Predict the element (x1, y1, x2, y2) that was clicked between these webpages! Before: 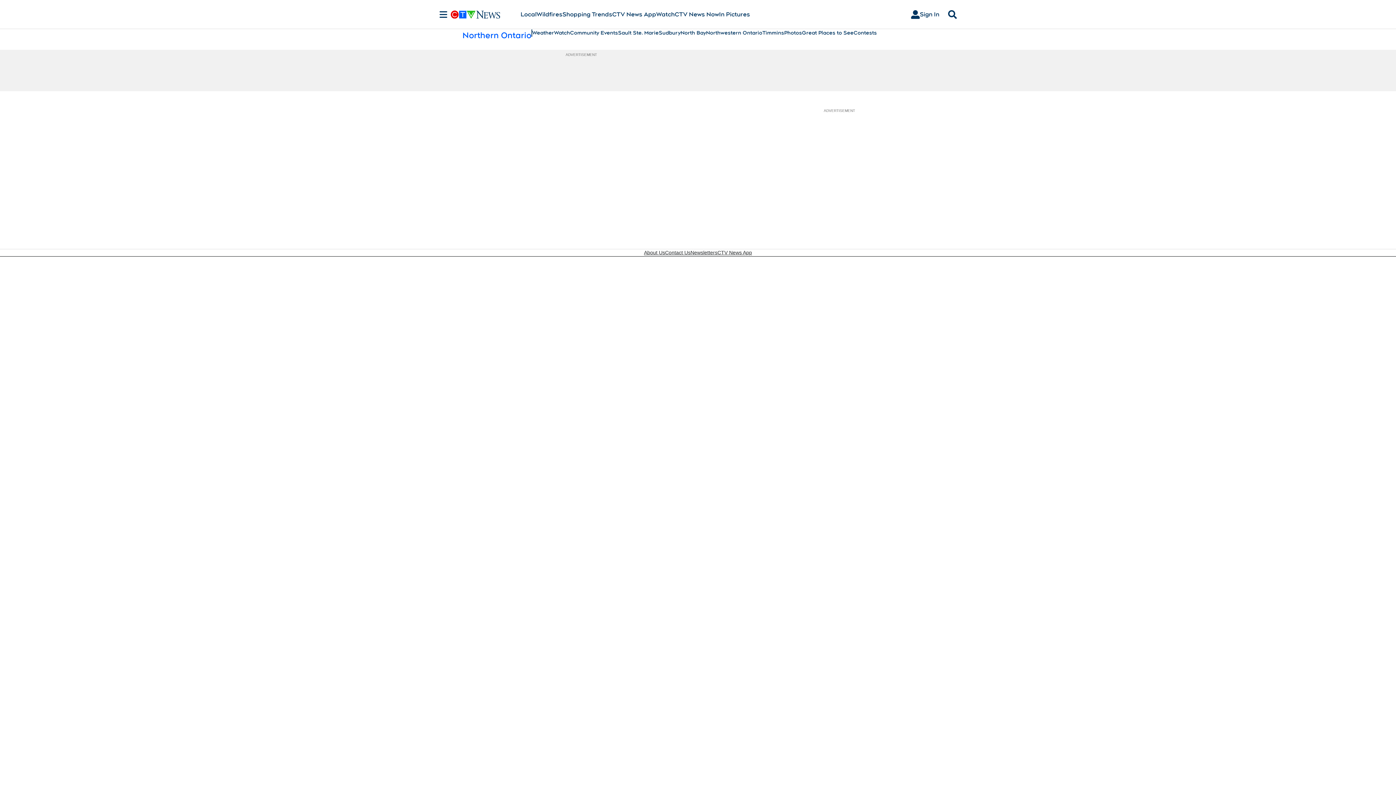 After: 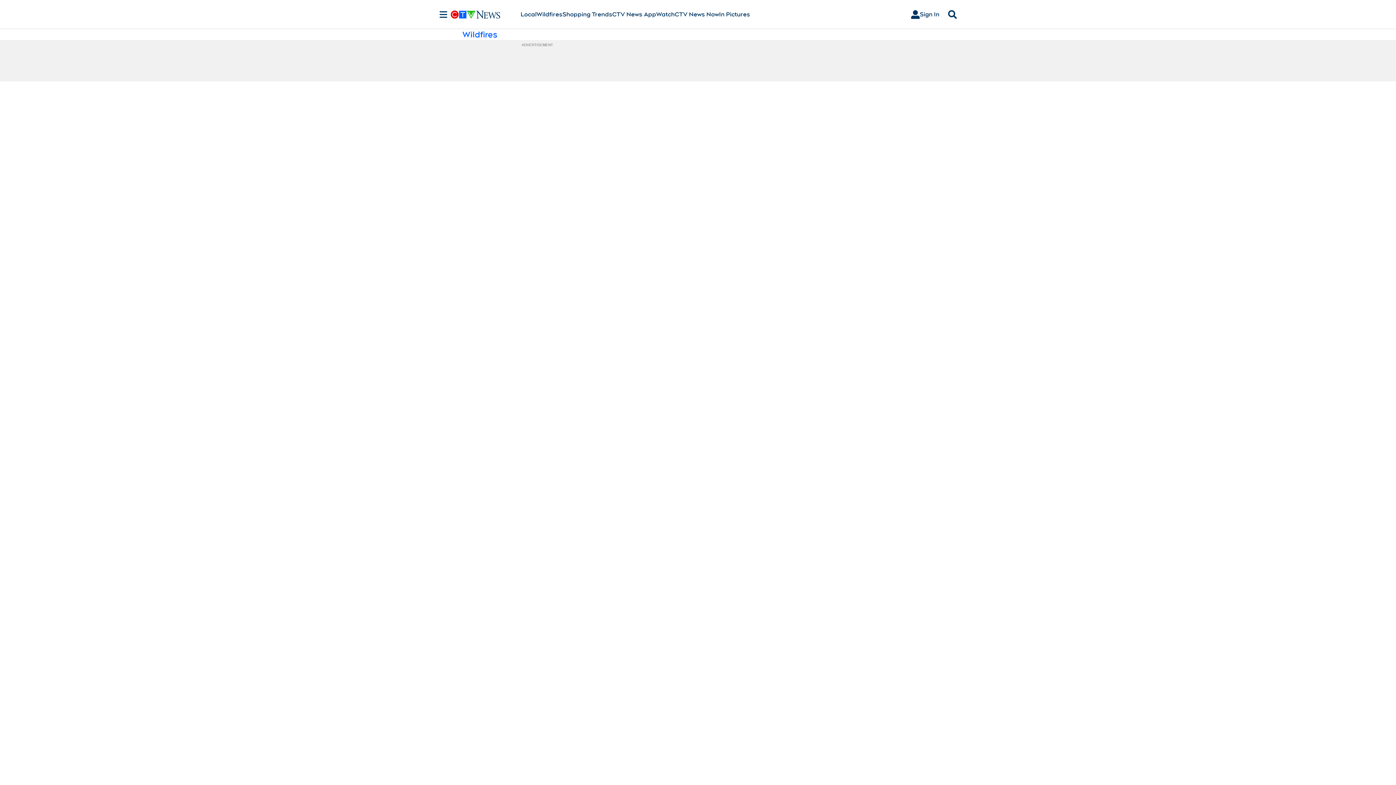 Action: label: Wildfires bbox: (536, 10, 562, 18)